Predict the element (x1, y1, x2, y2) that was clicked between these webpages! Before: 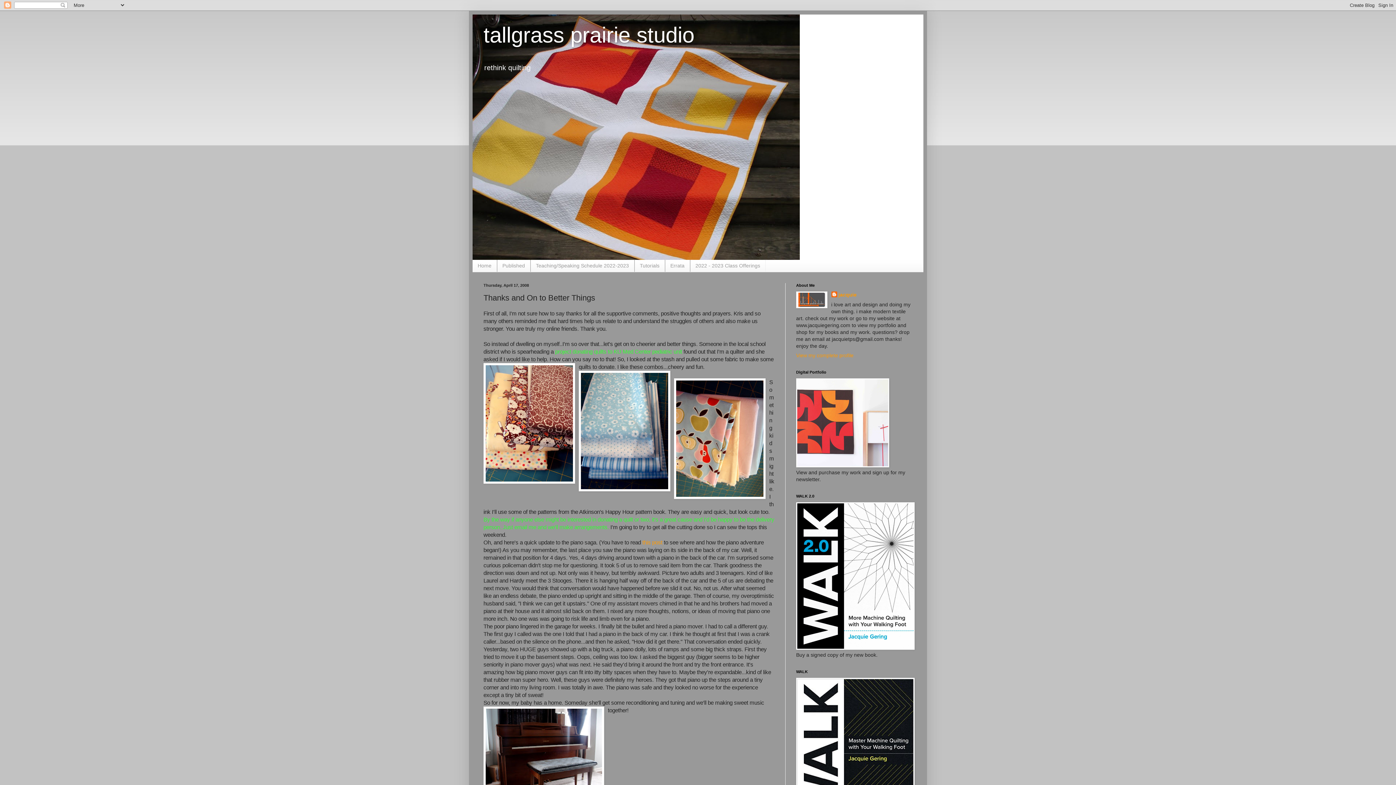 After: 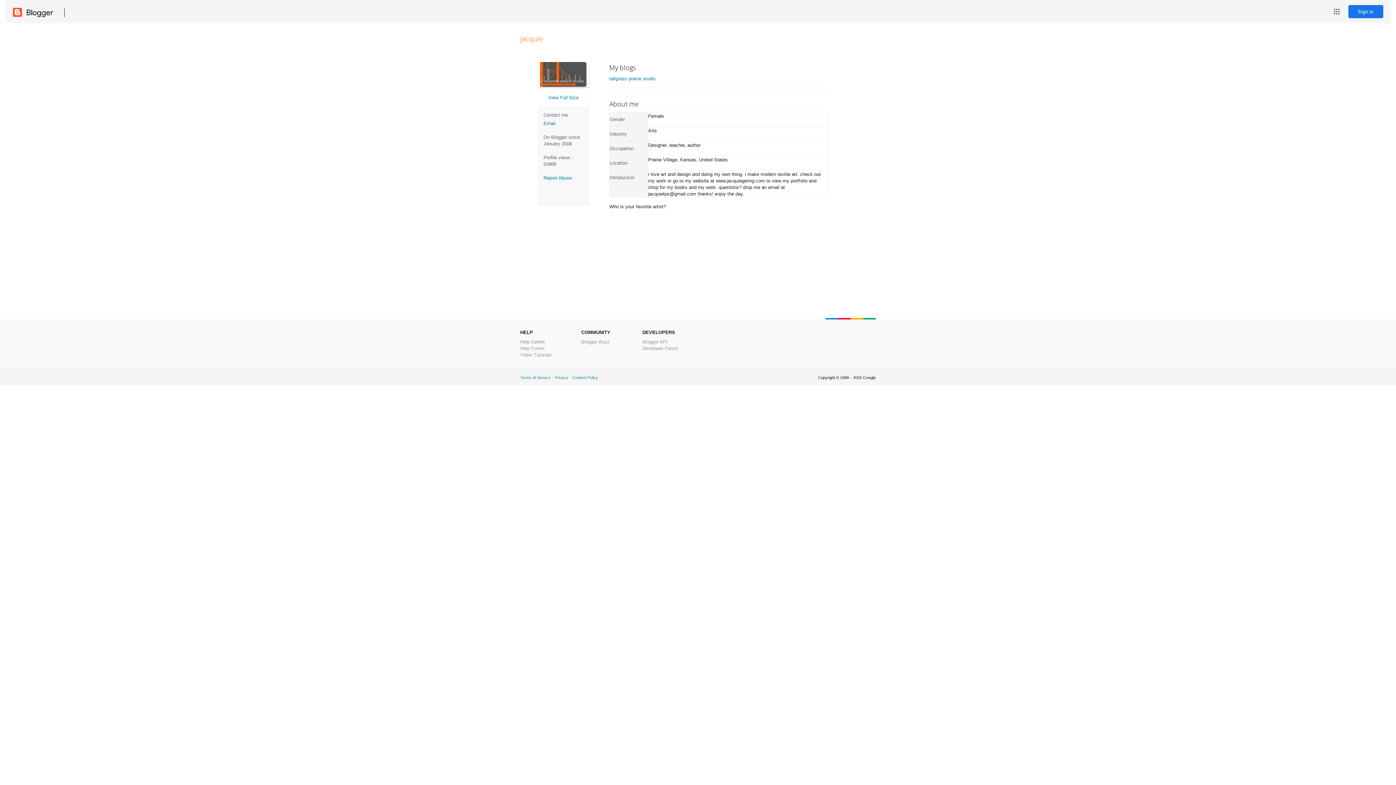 Action: bbox: (831, 291, 856, 298) label: jacquie